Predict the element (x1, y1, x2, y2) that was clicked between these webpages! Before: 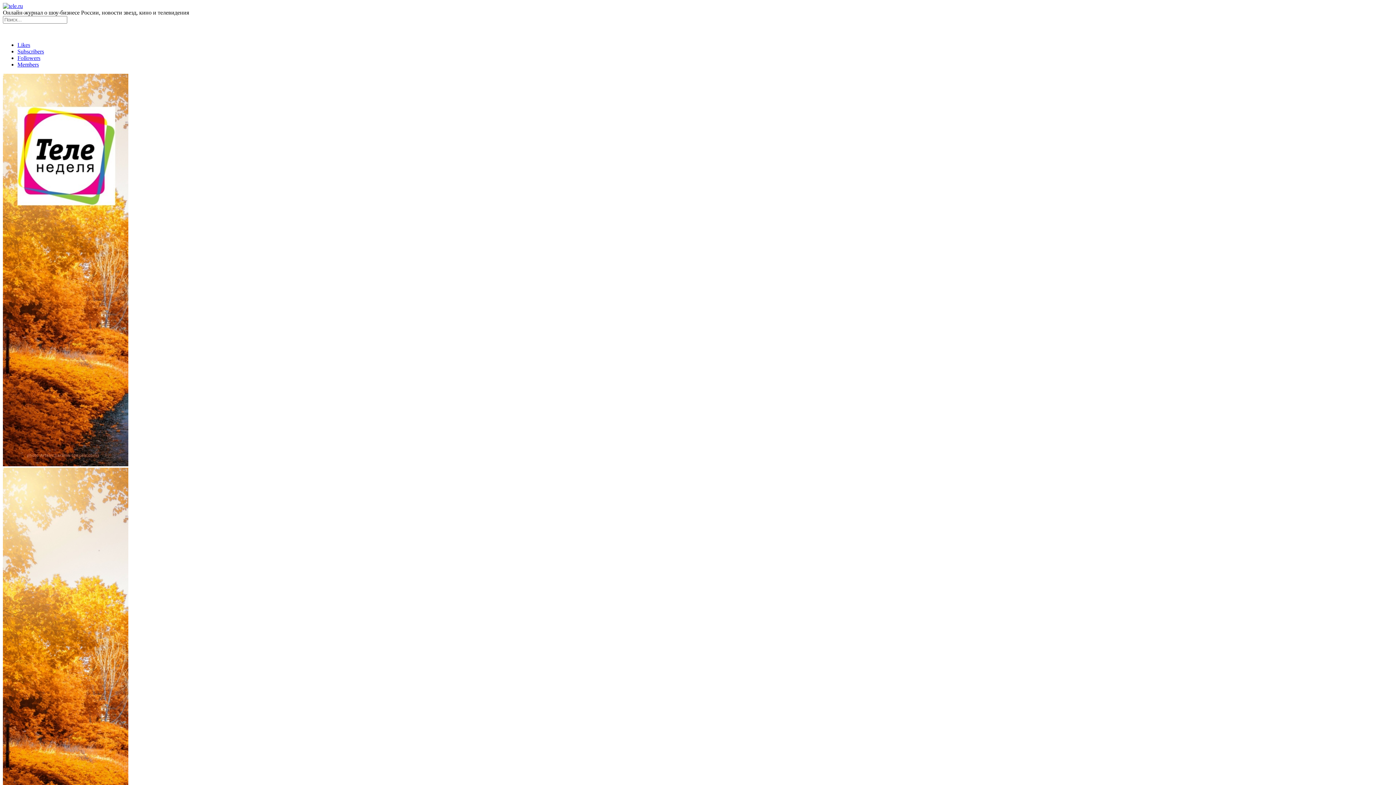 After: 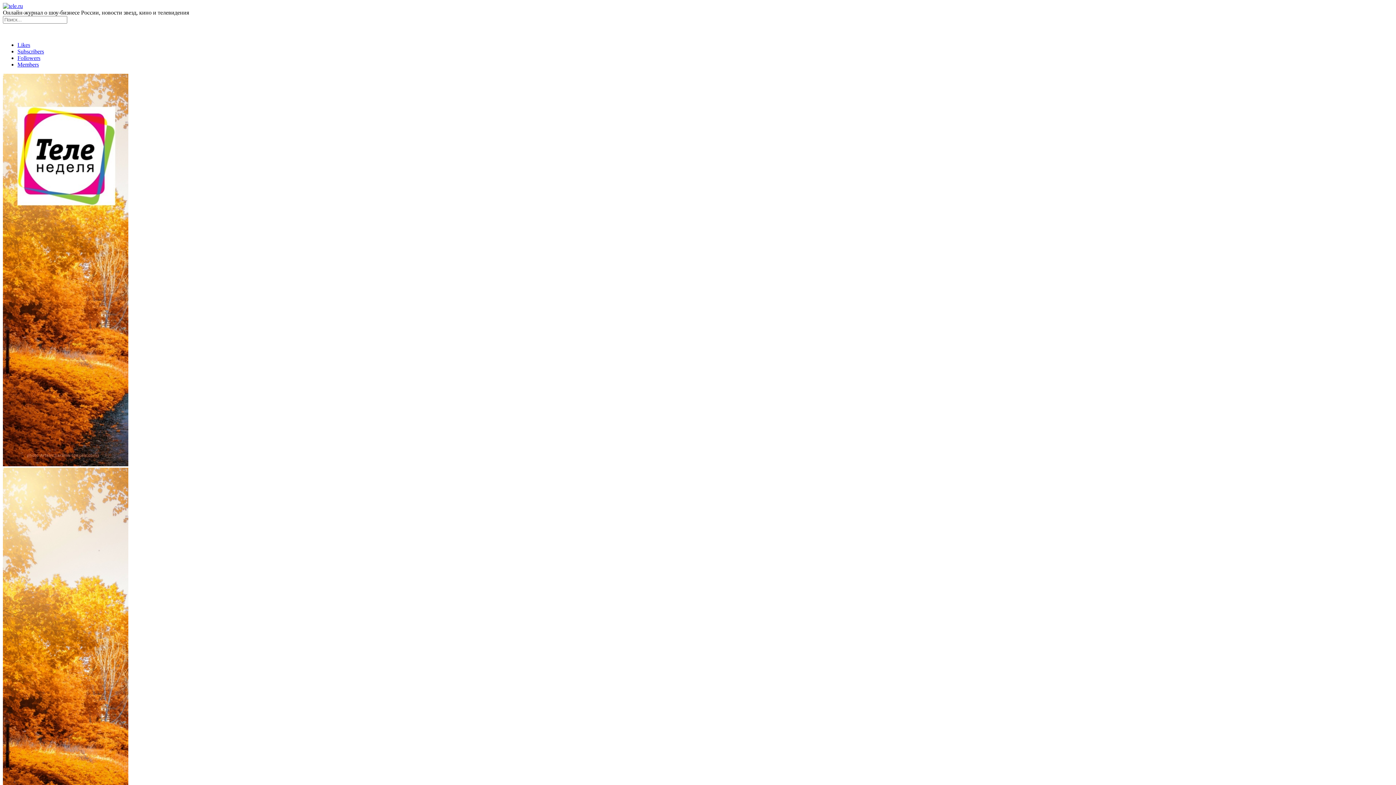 Action: label: Subscribers bbox: (17, 48, 44, 54)